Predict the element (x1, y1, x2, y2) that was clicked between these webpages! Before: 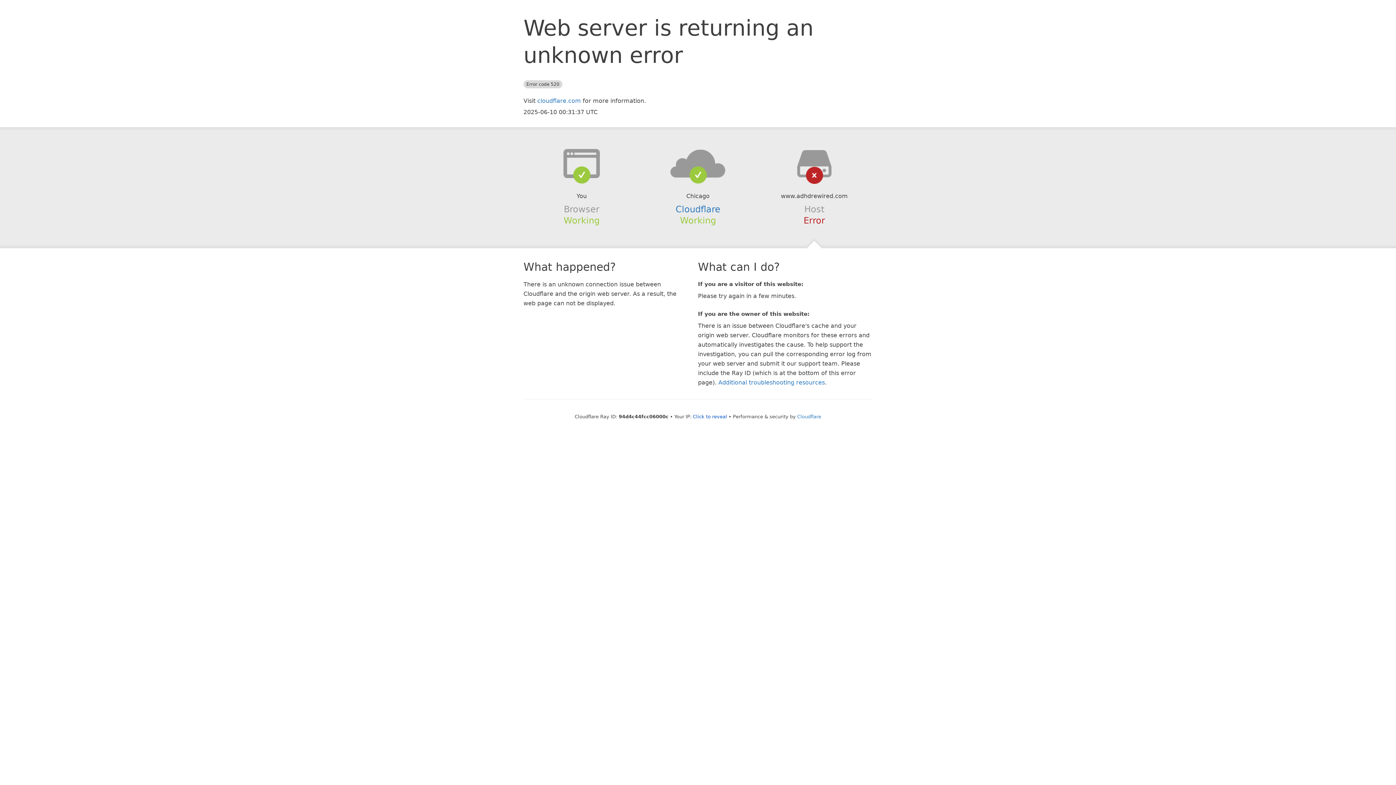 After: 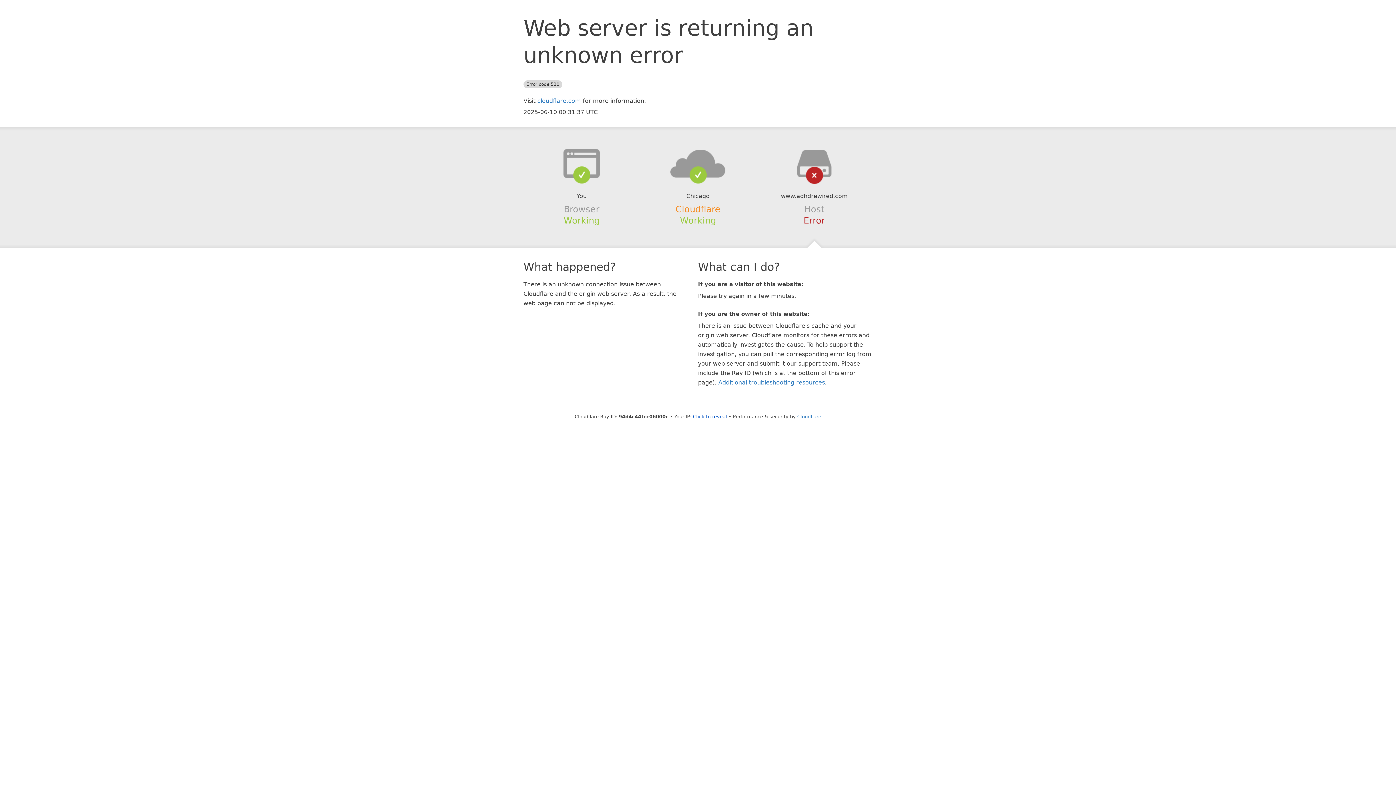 Action: bbox: (675, 204, 720, 214) label: Cloudflare